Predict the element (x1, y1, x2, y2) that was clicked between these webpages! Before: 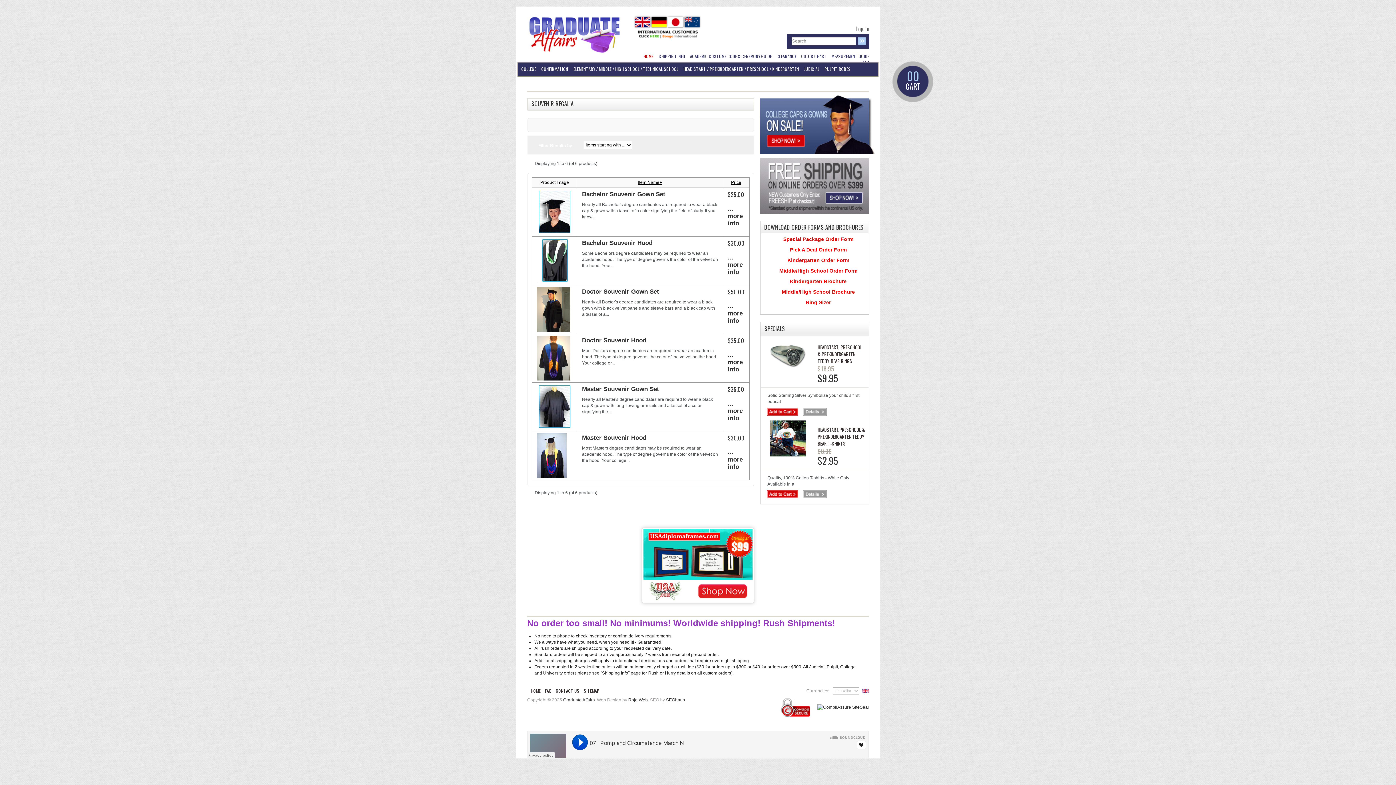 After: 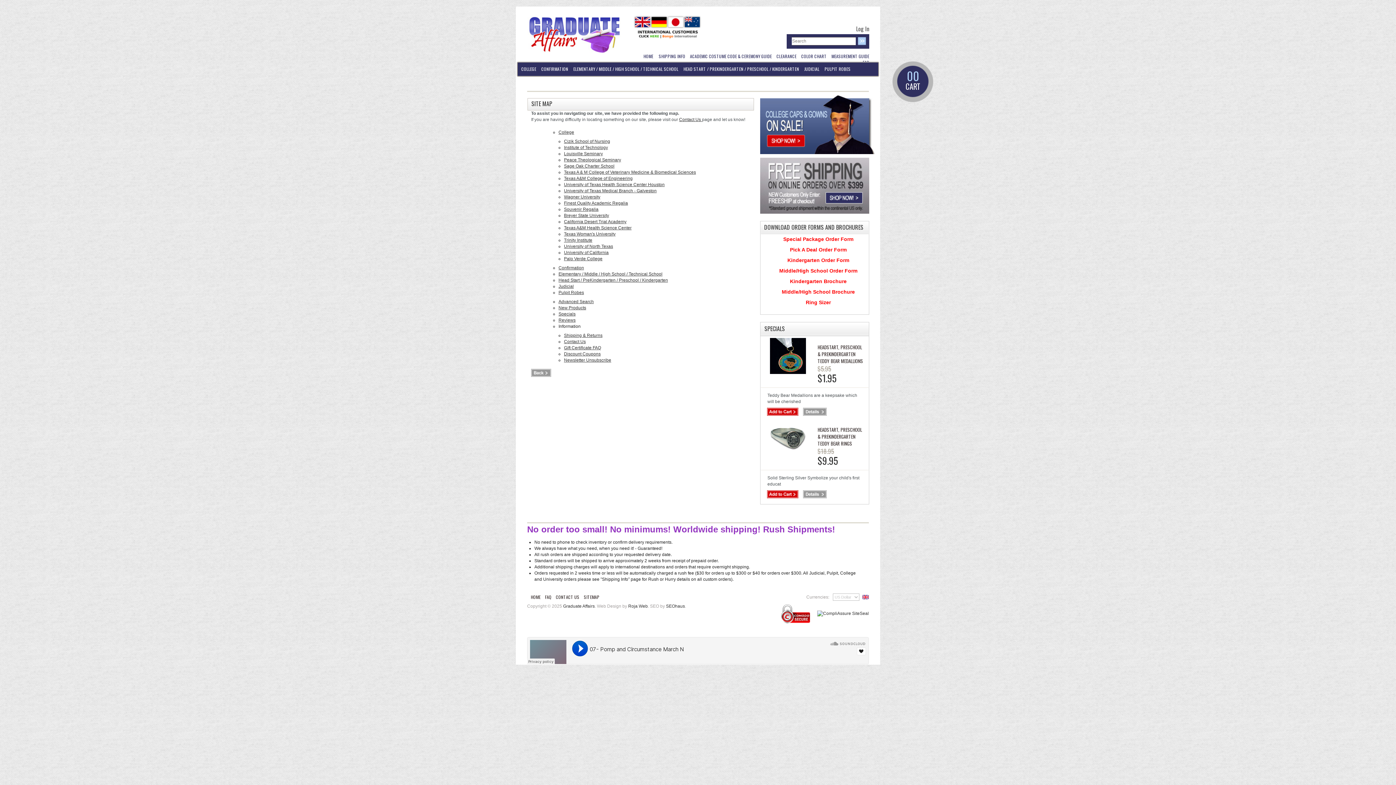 Action: label: SITEMAP bbox: (584, 688, 599, 694)